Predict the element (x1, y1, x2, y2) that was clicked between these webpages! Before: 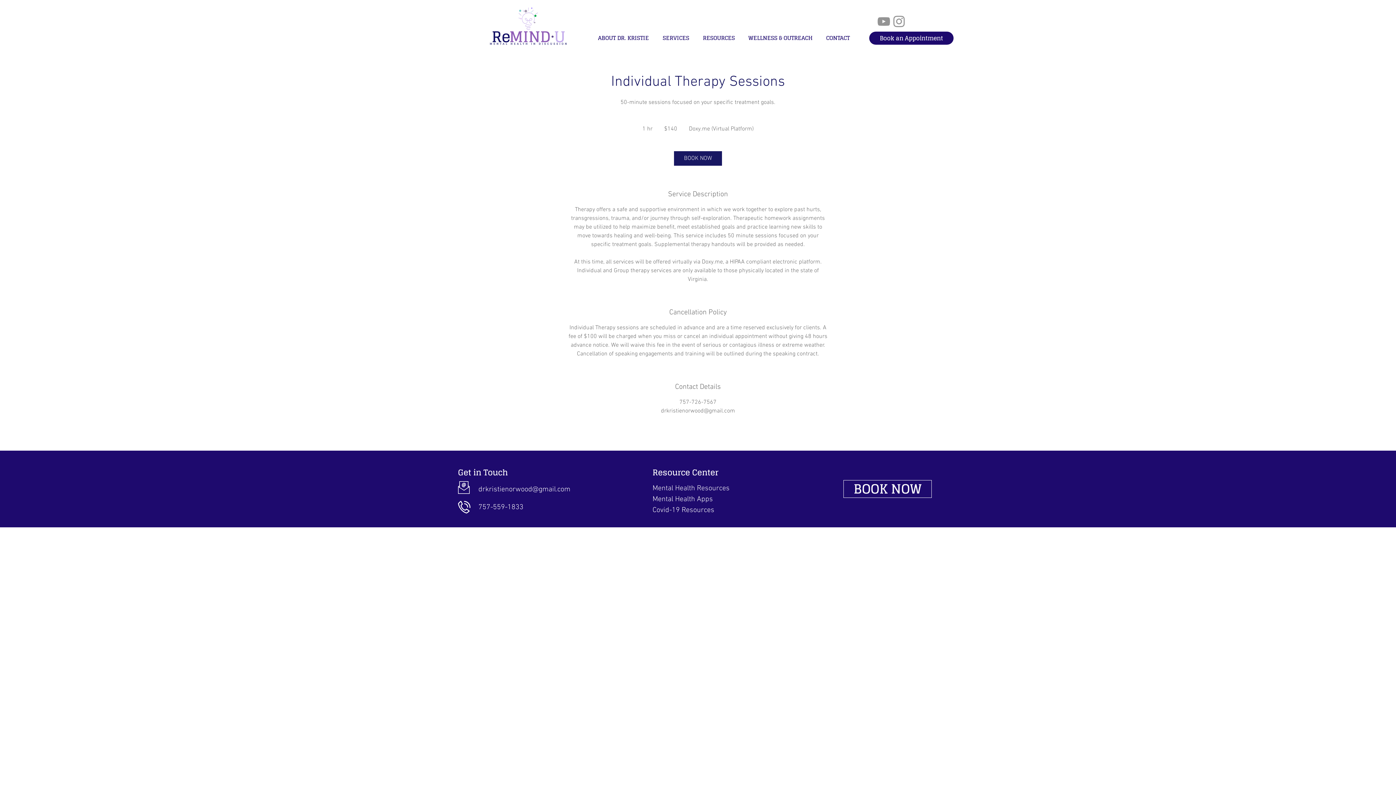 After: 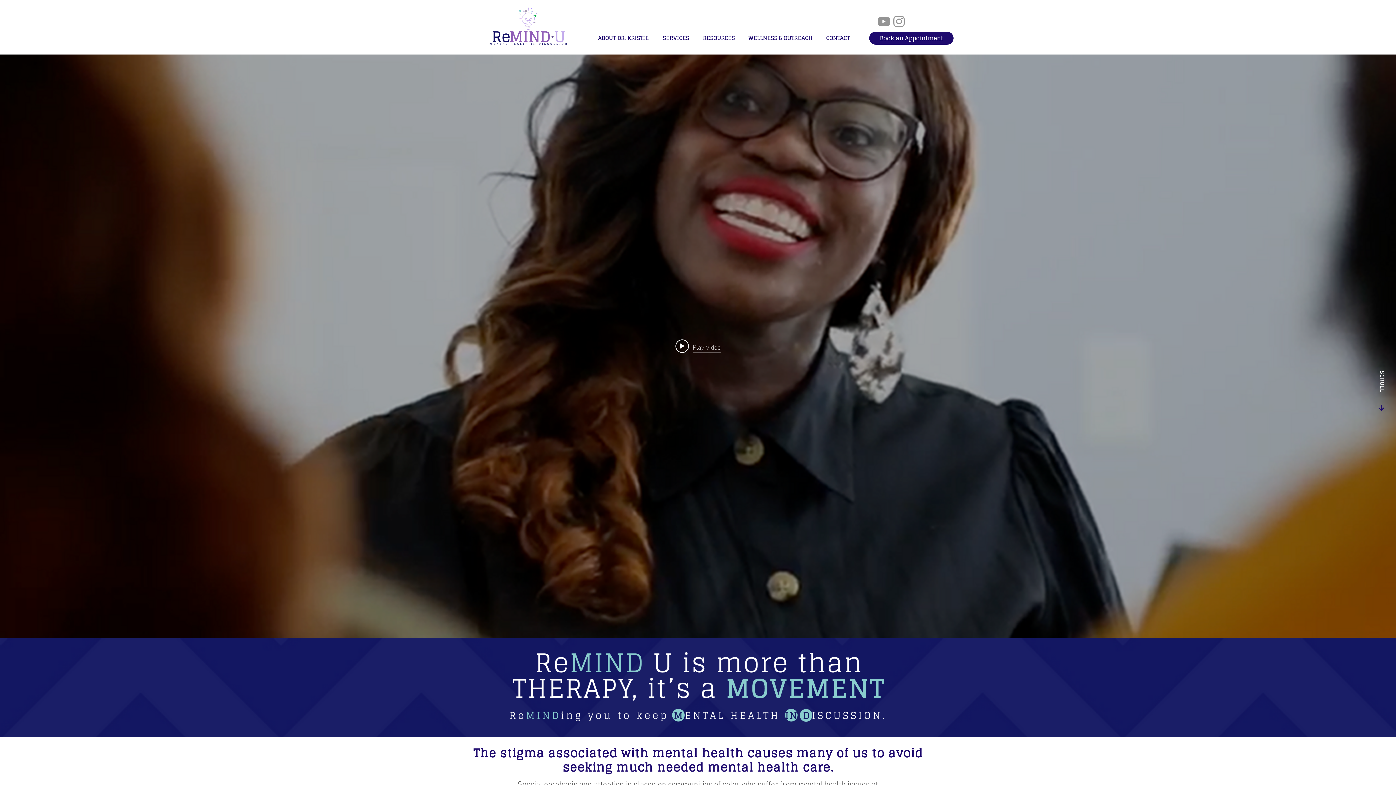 Action: bbox: (652, 484, 729, 493) label: Mental Health Resources